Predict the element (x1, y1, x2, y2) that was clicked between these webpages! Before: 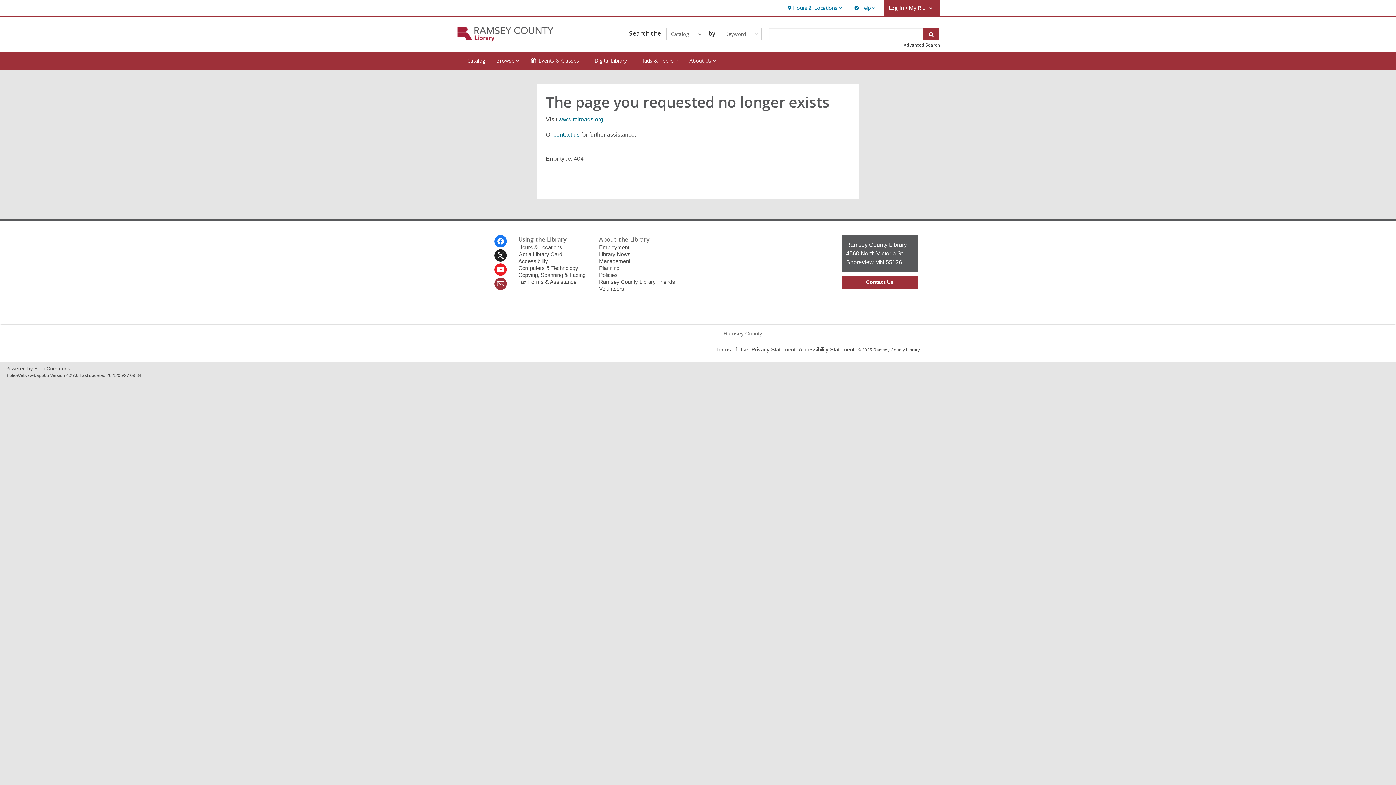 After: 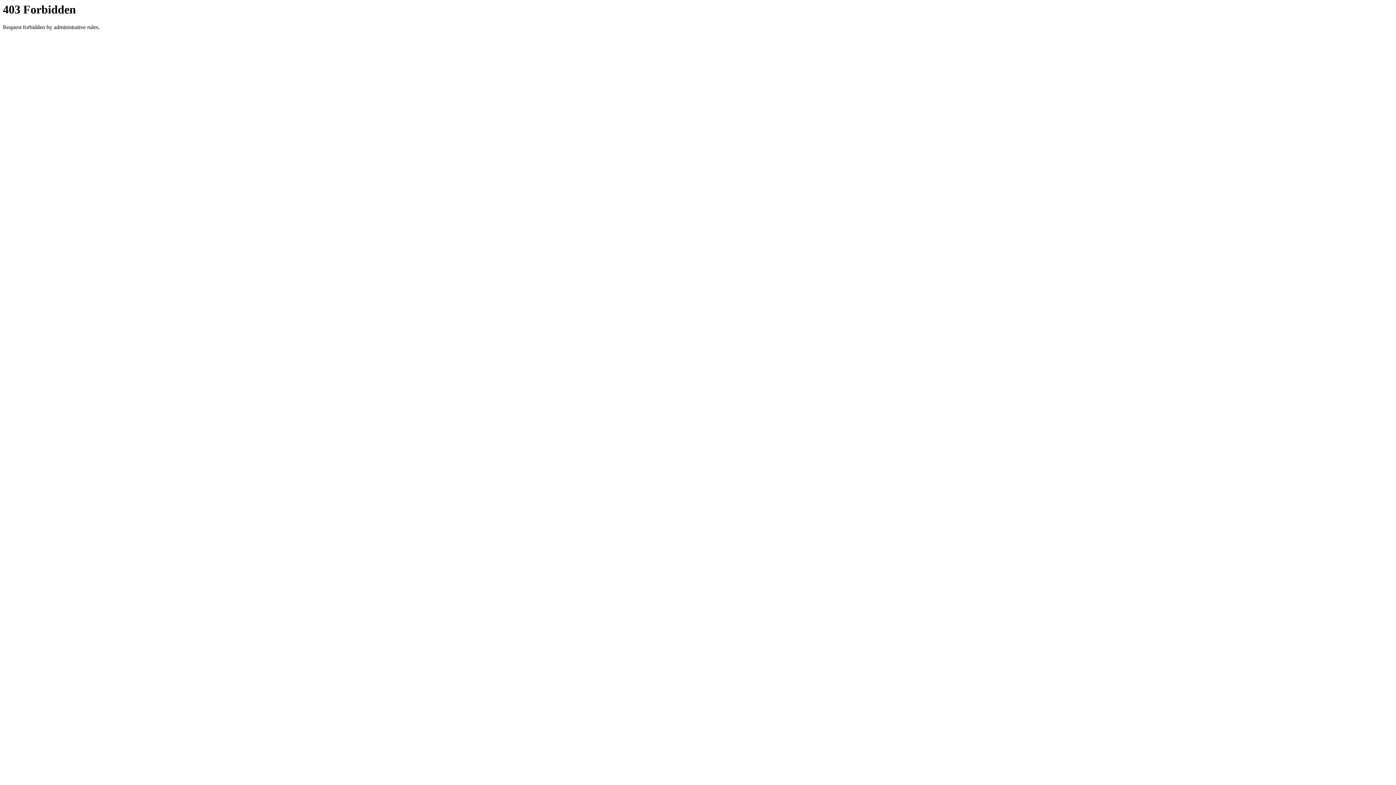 Action: bbox: (904, 41, 940, 47) label: Advanced Search